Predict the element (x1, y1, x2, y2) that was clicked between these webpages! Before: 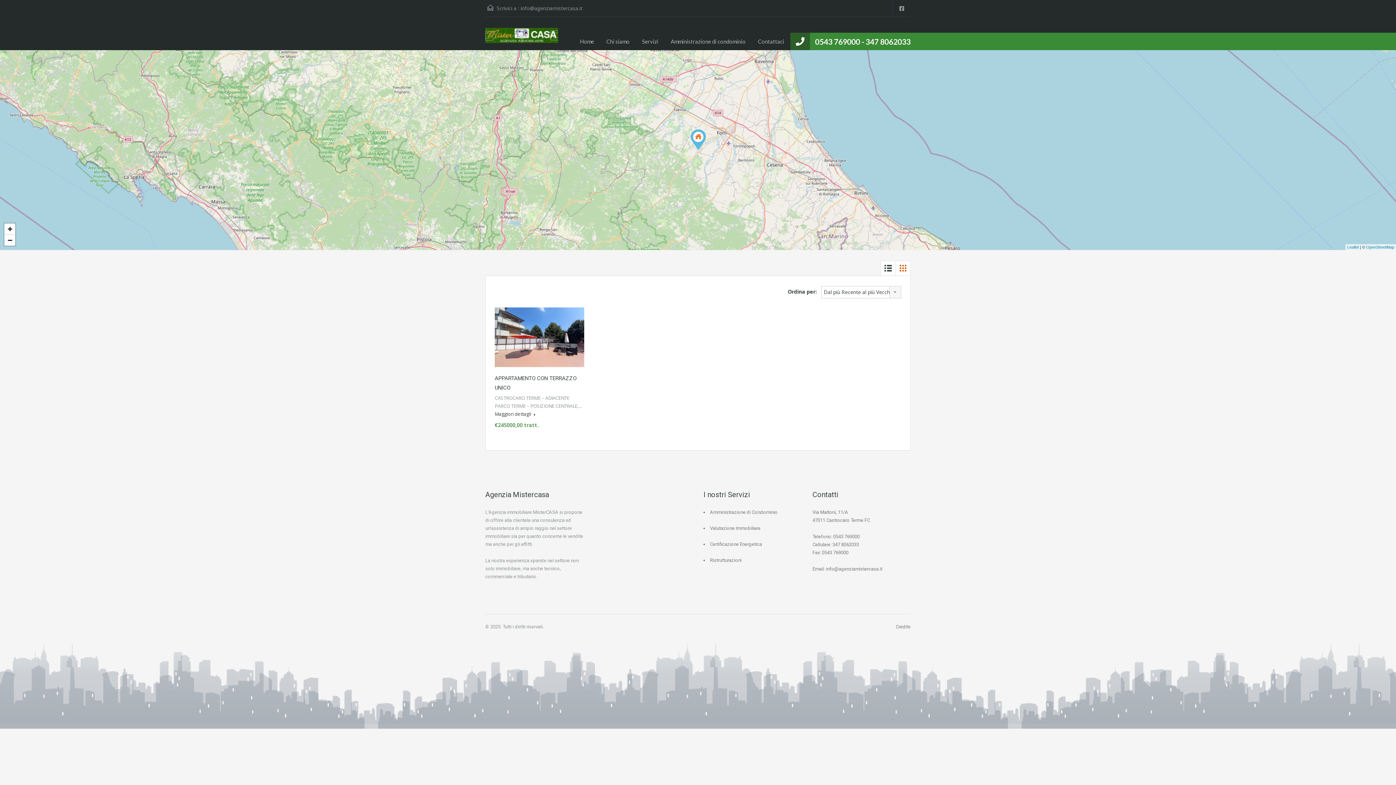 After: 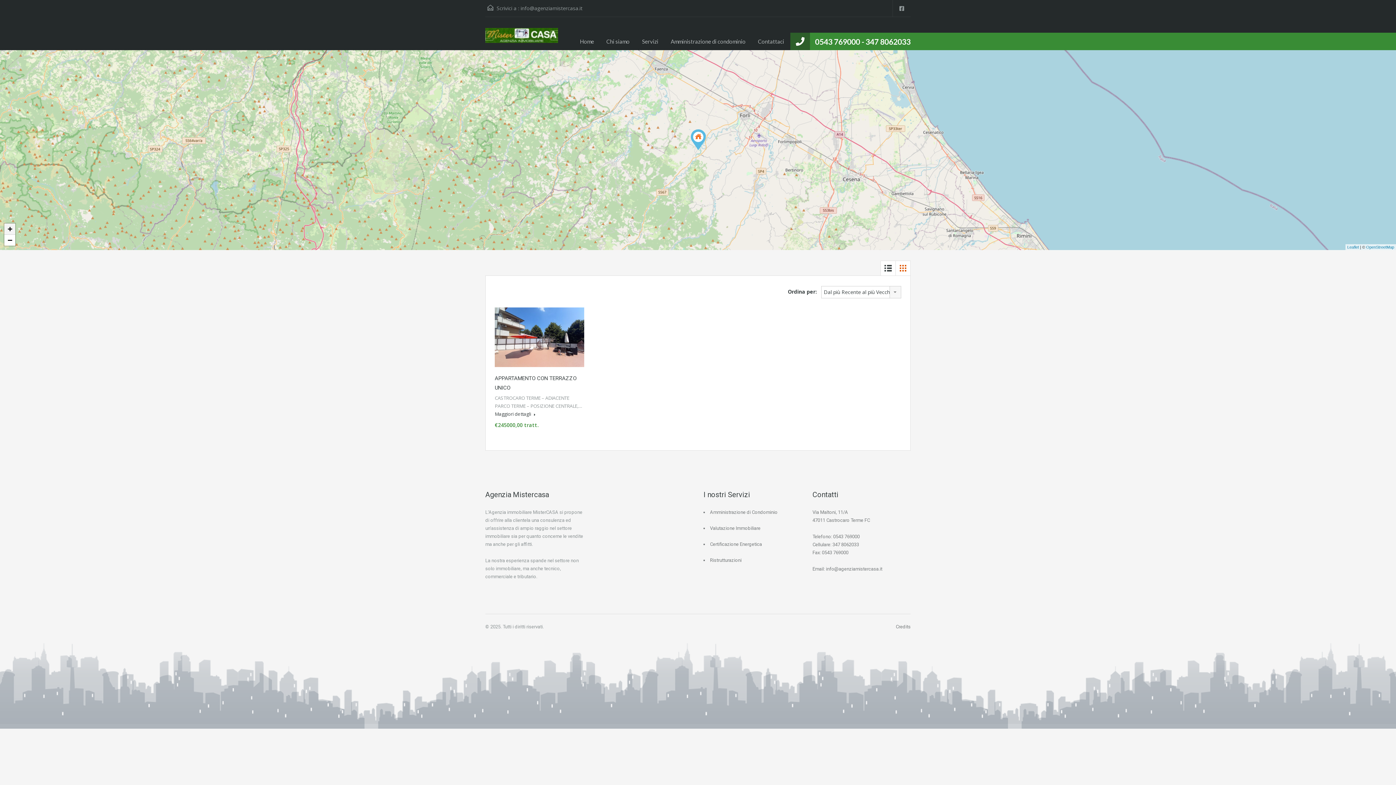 Action: label: Zoom in bbox: (4, 223, 15, 234)